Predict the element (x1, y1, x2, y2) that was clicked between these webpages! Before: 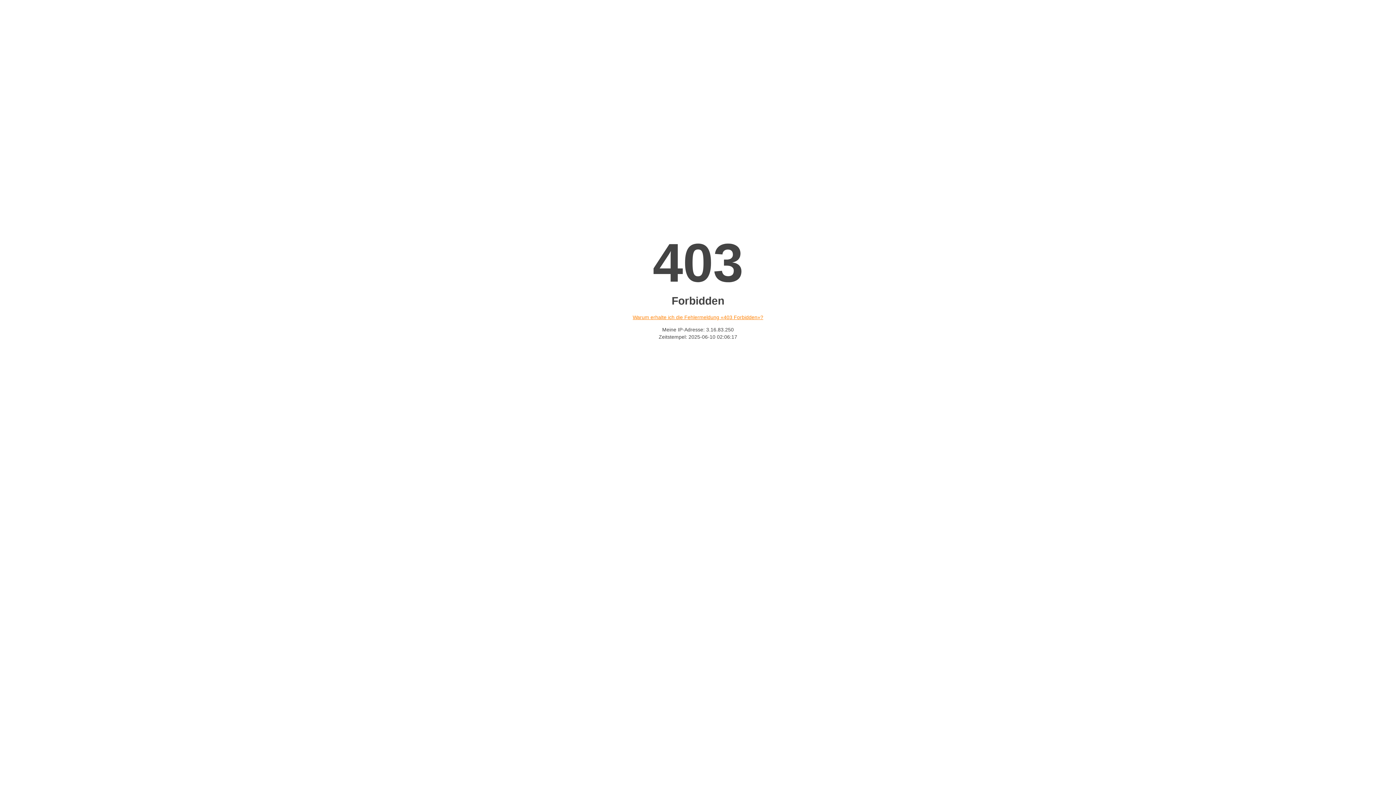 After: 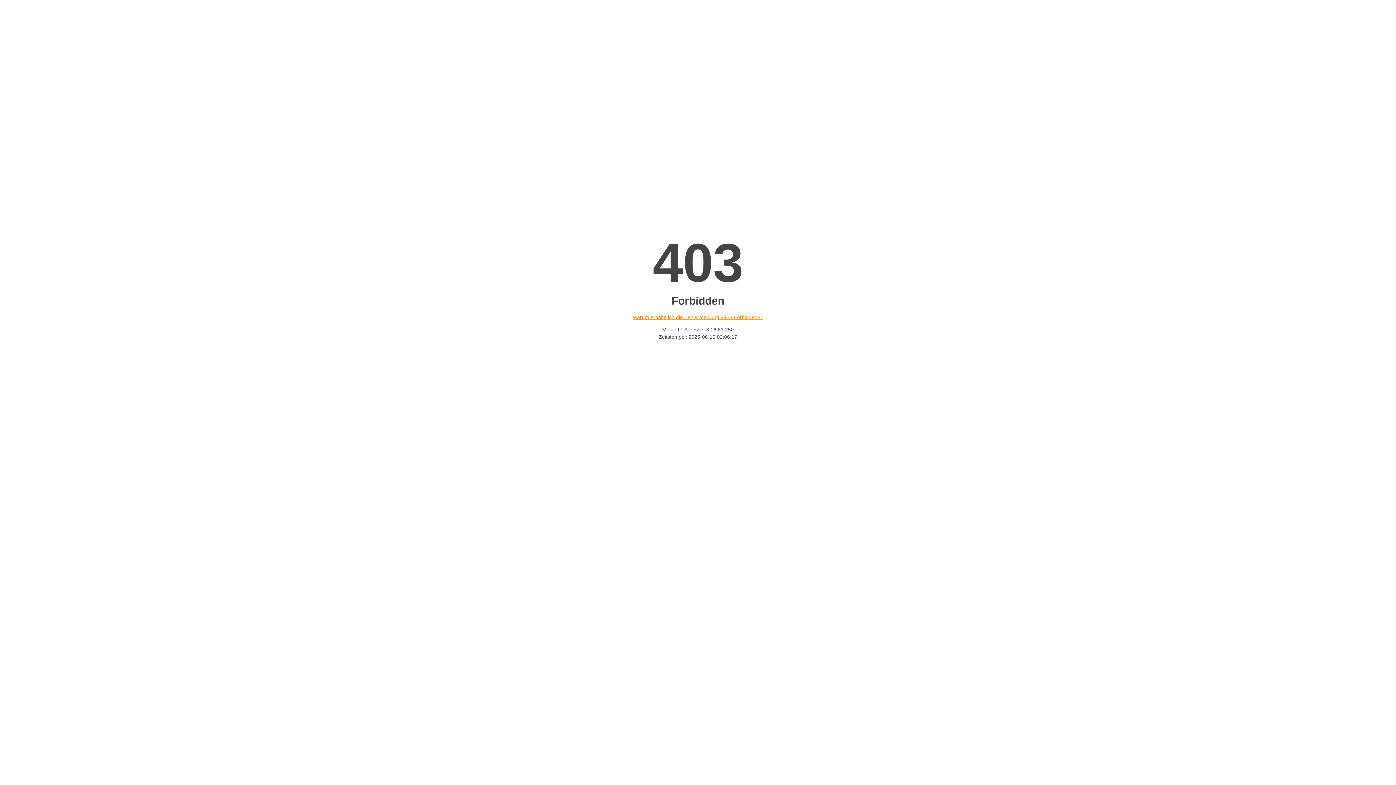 Action: label: Warum erhalte ich die Fehlermeldung «403 Forbidden»? bbox: (632, 314, 763, 320)